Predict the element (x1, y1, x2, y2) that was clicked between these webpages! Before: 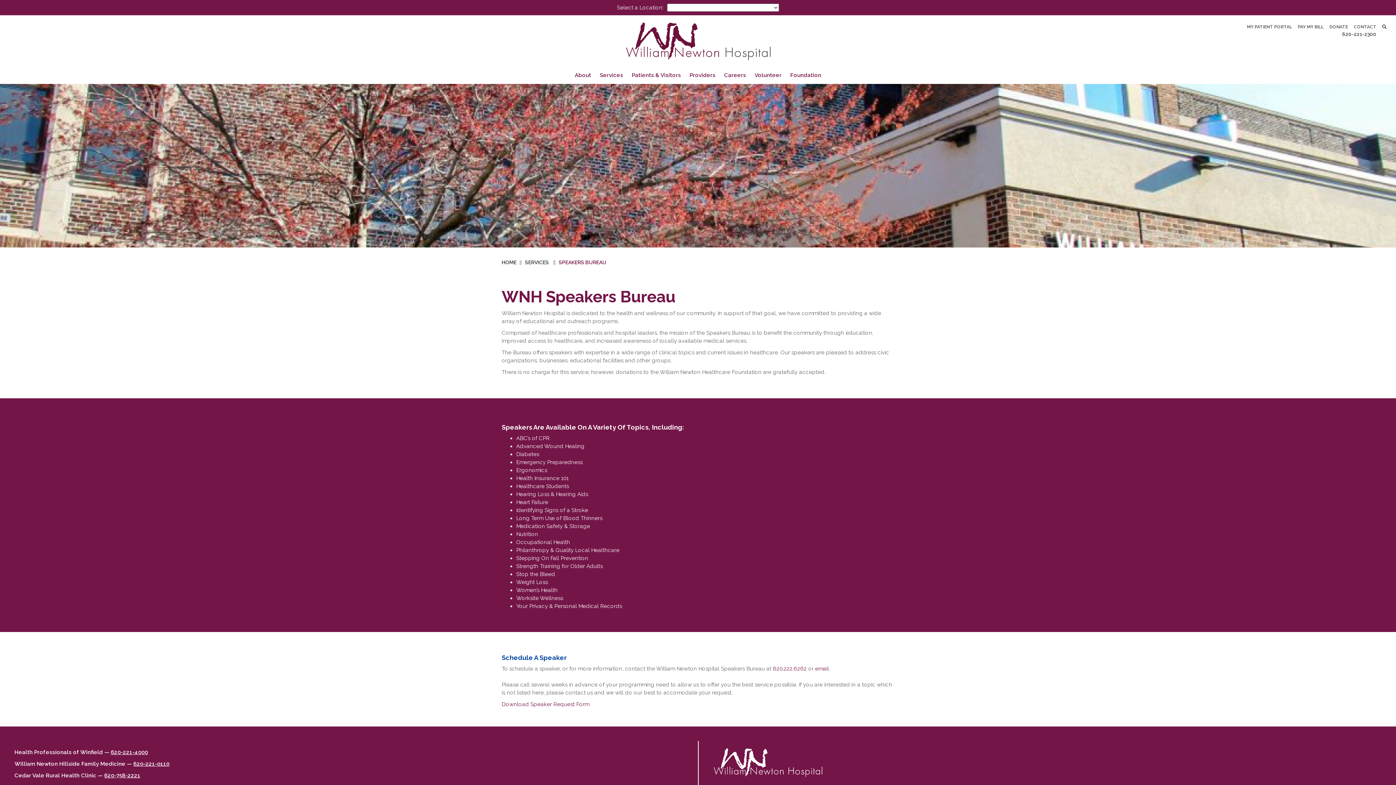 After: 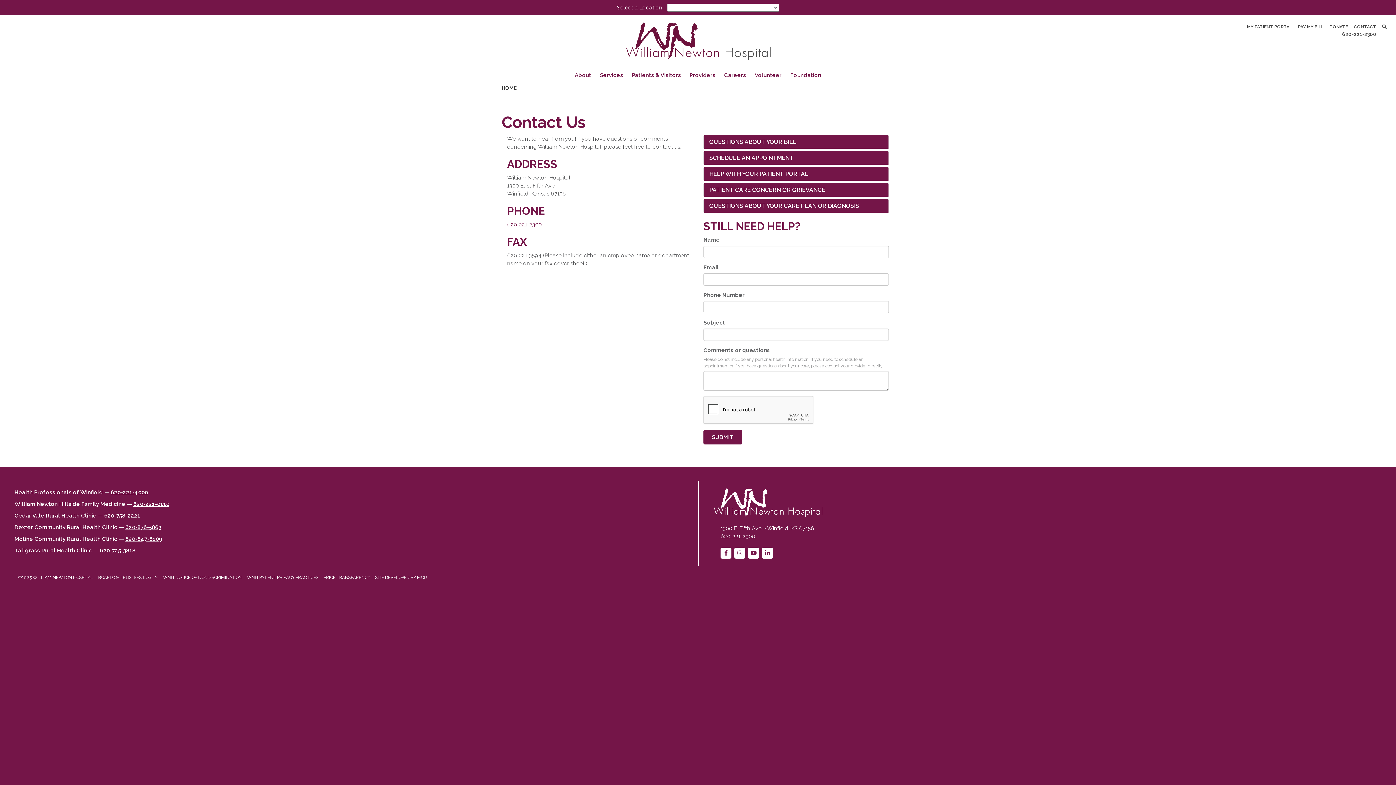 Action: label: CONTACT bbox: (1354, 23, 1376, 30)